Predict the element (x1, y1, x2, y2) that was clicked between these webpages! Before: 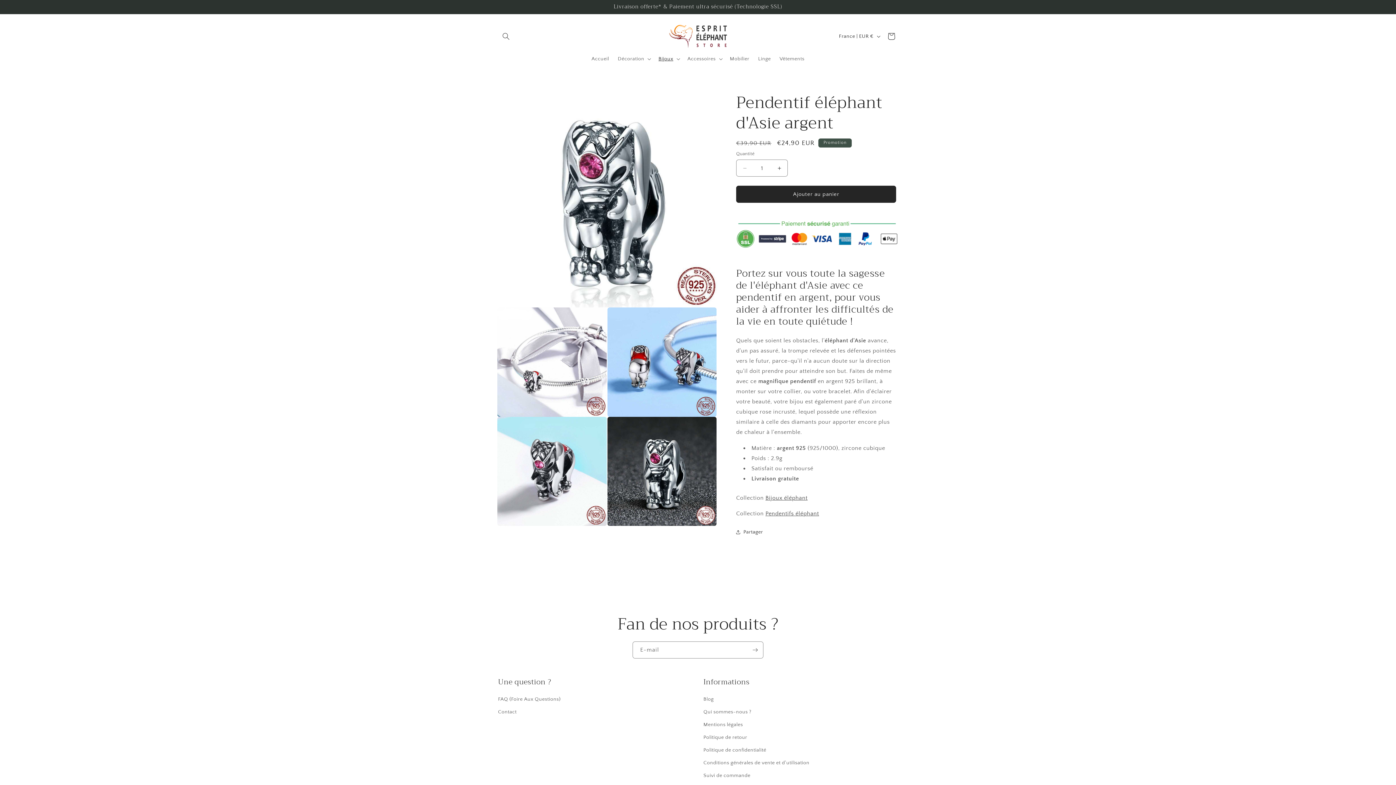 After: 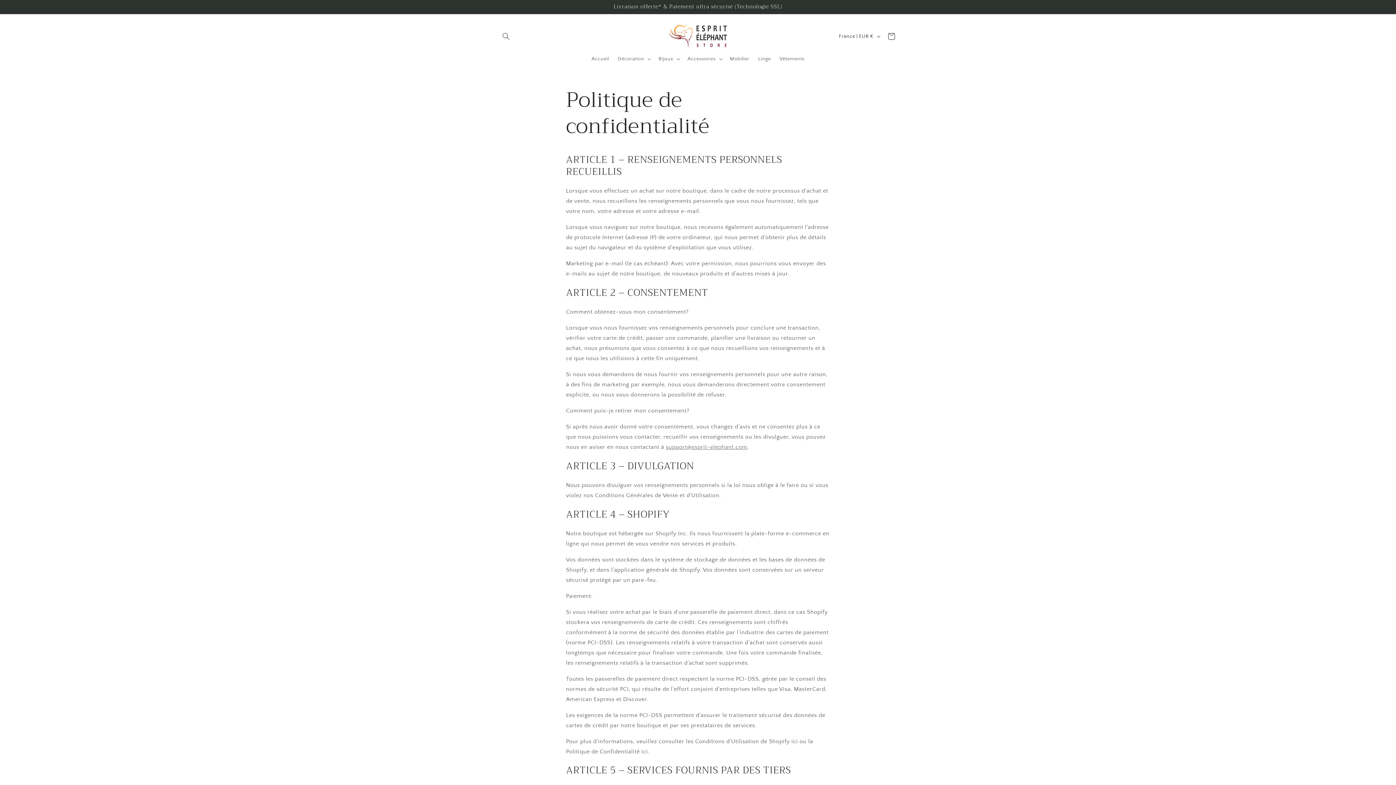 Action: bbox: (703, 744, 766, 757) label: Politique de confidentialité